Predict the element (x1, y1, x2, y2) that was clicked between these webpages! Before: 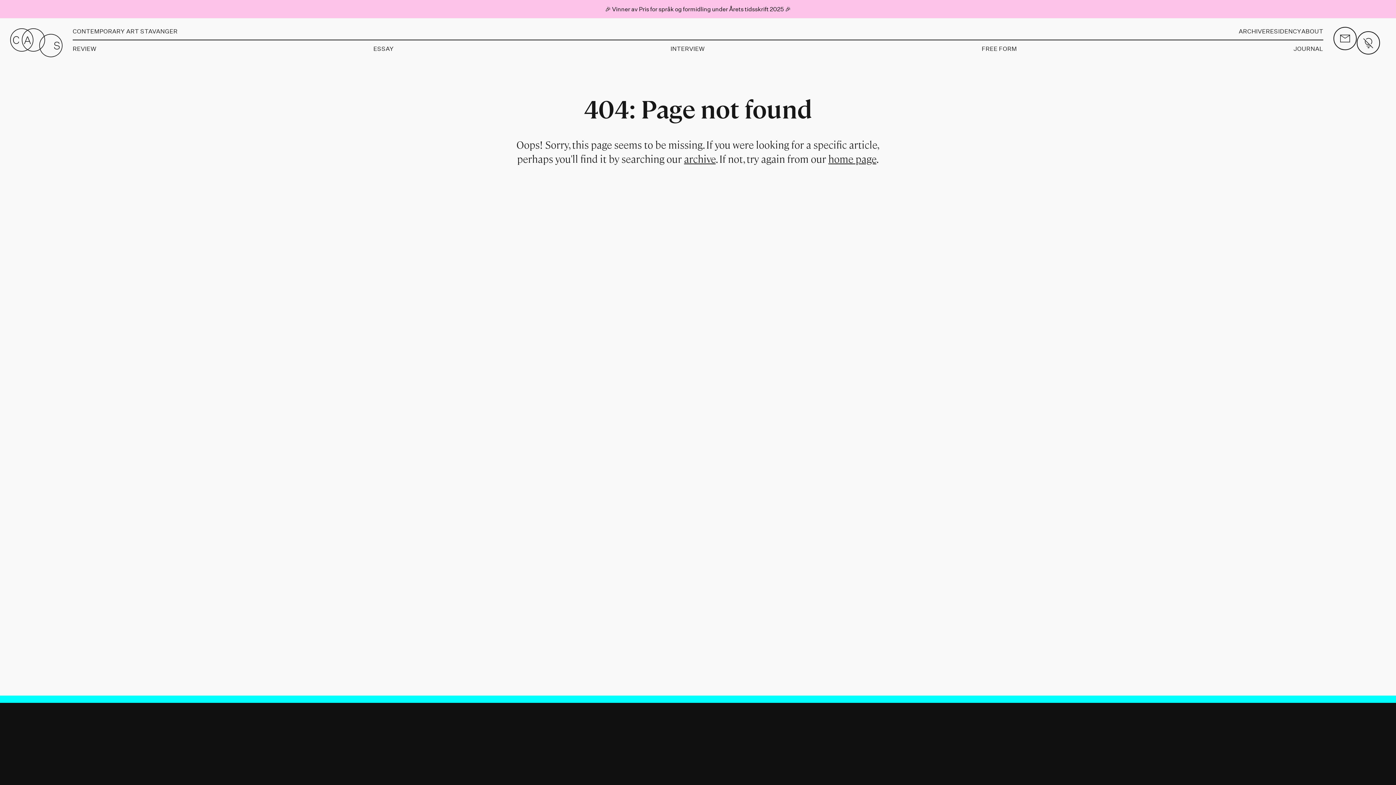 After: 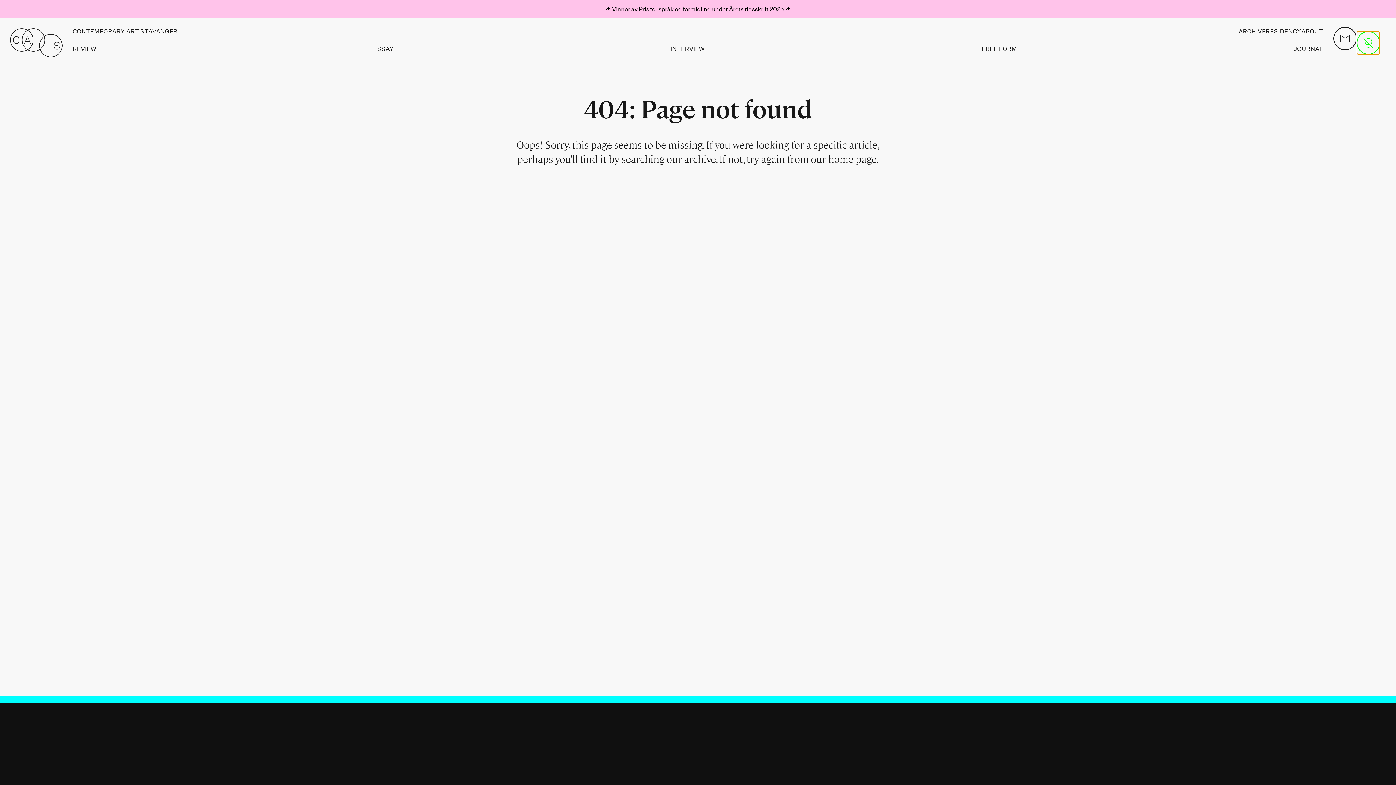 Action: bbox: (1357, 31, 1380, 54) label: Switch between light and dark theme